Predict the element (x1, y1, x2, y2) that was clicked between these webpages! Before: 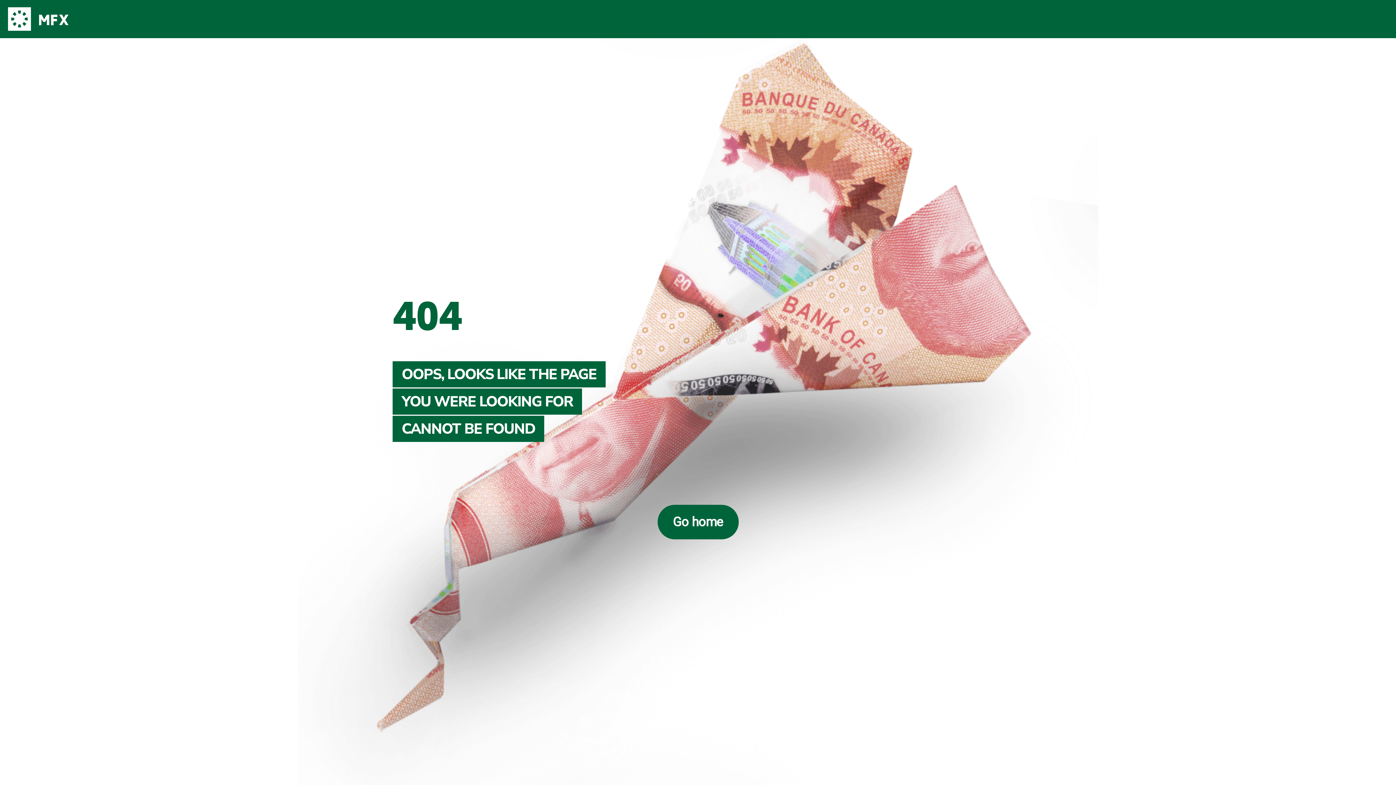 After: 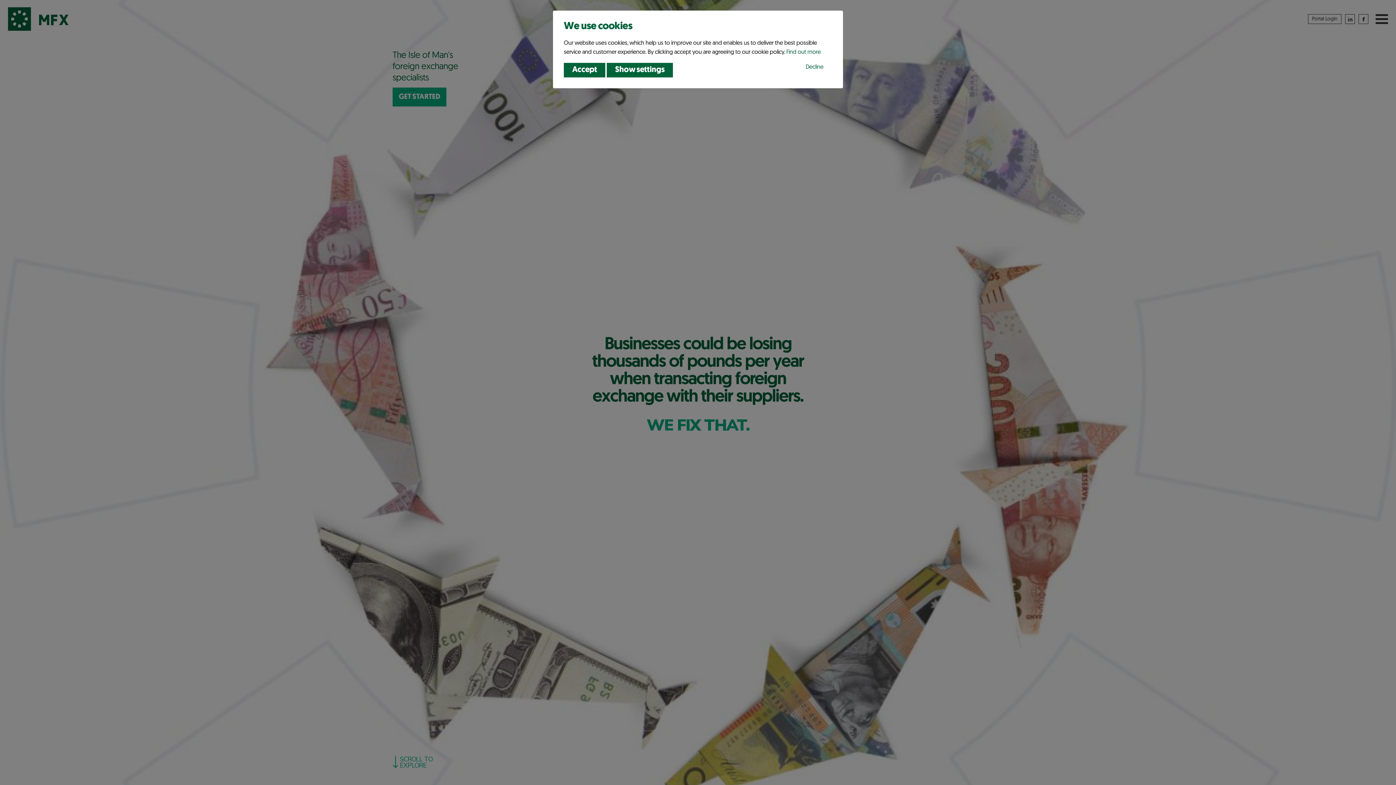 Action: bbox: (8, 7, 68, 30)